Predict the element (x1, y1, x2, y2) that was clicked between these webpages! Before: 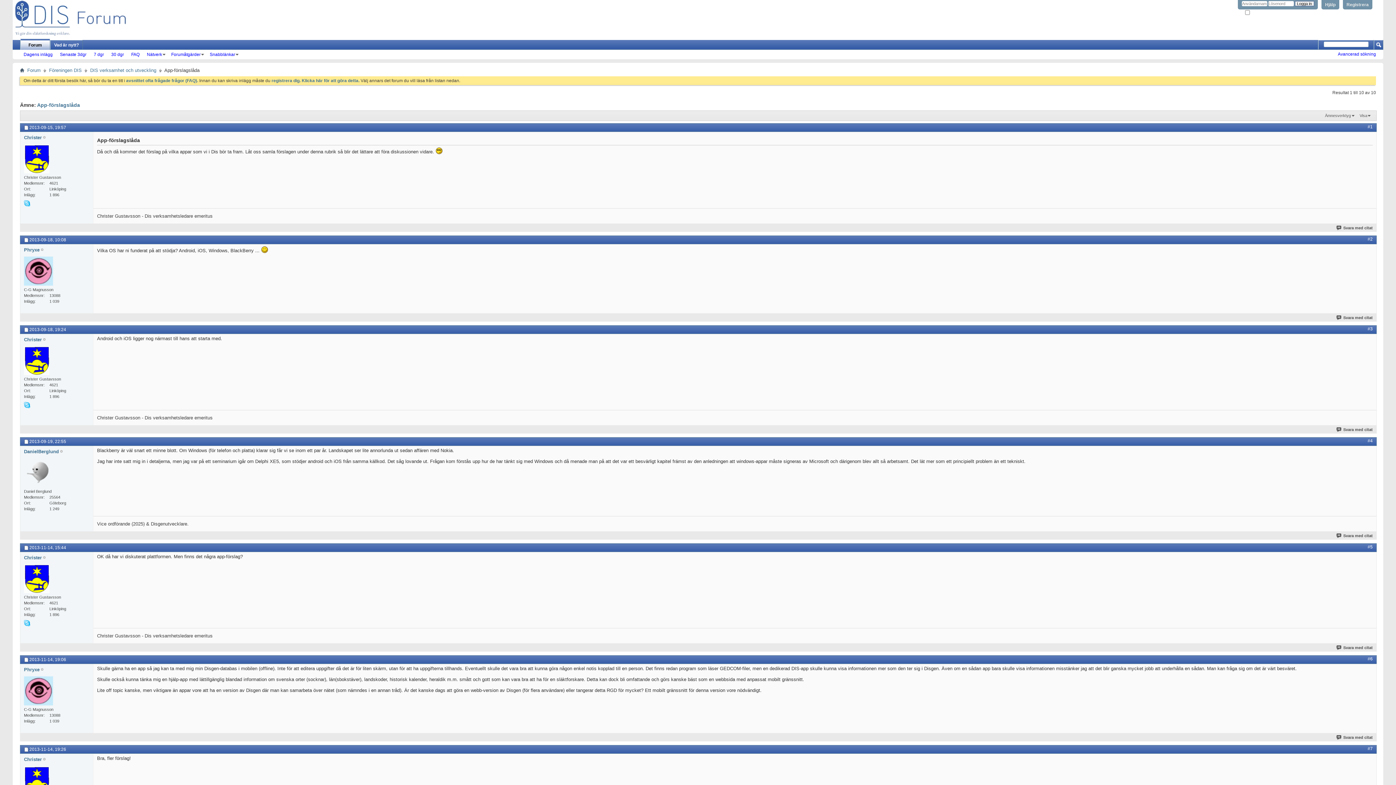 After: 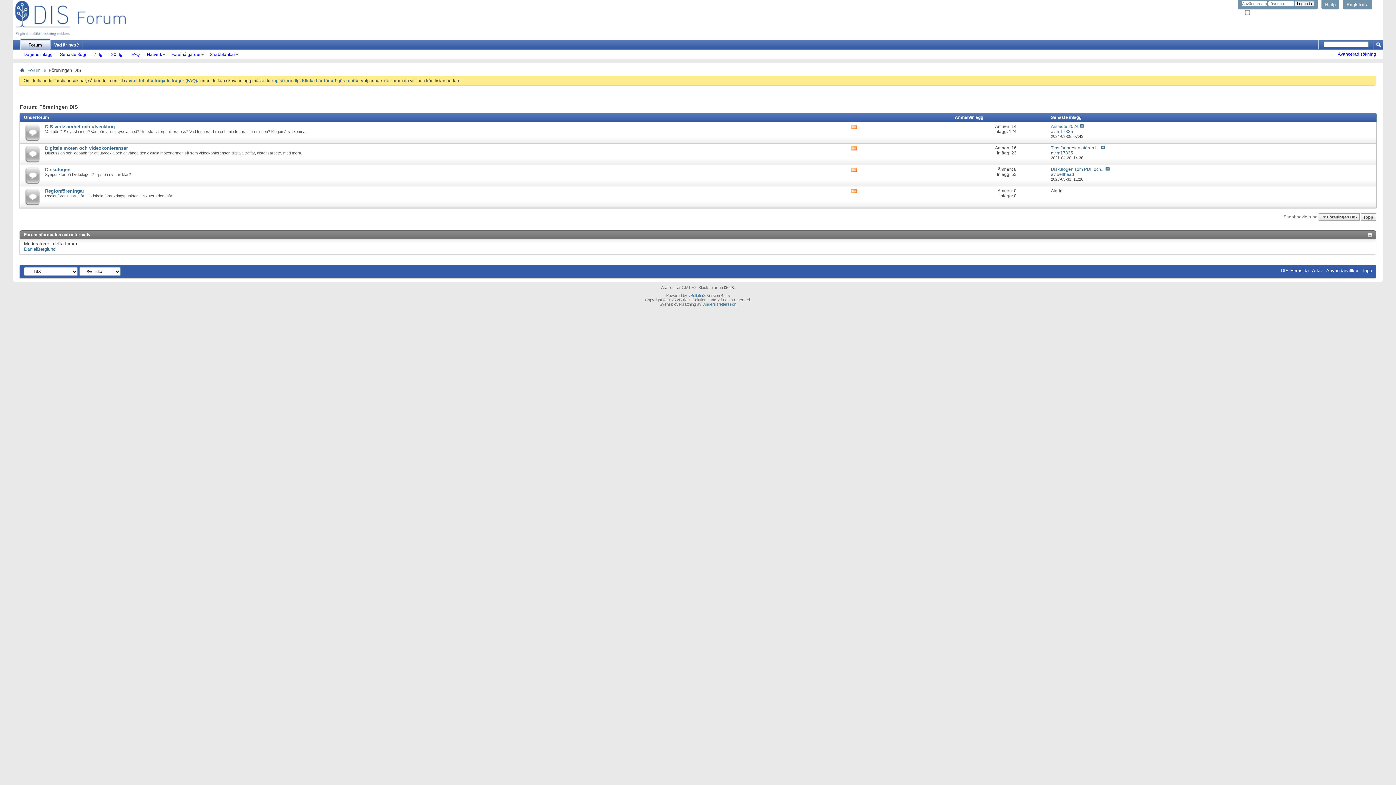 Action: label: Föreningen DIS bbox: (47, 66, 83, 74)